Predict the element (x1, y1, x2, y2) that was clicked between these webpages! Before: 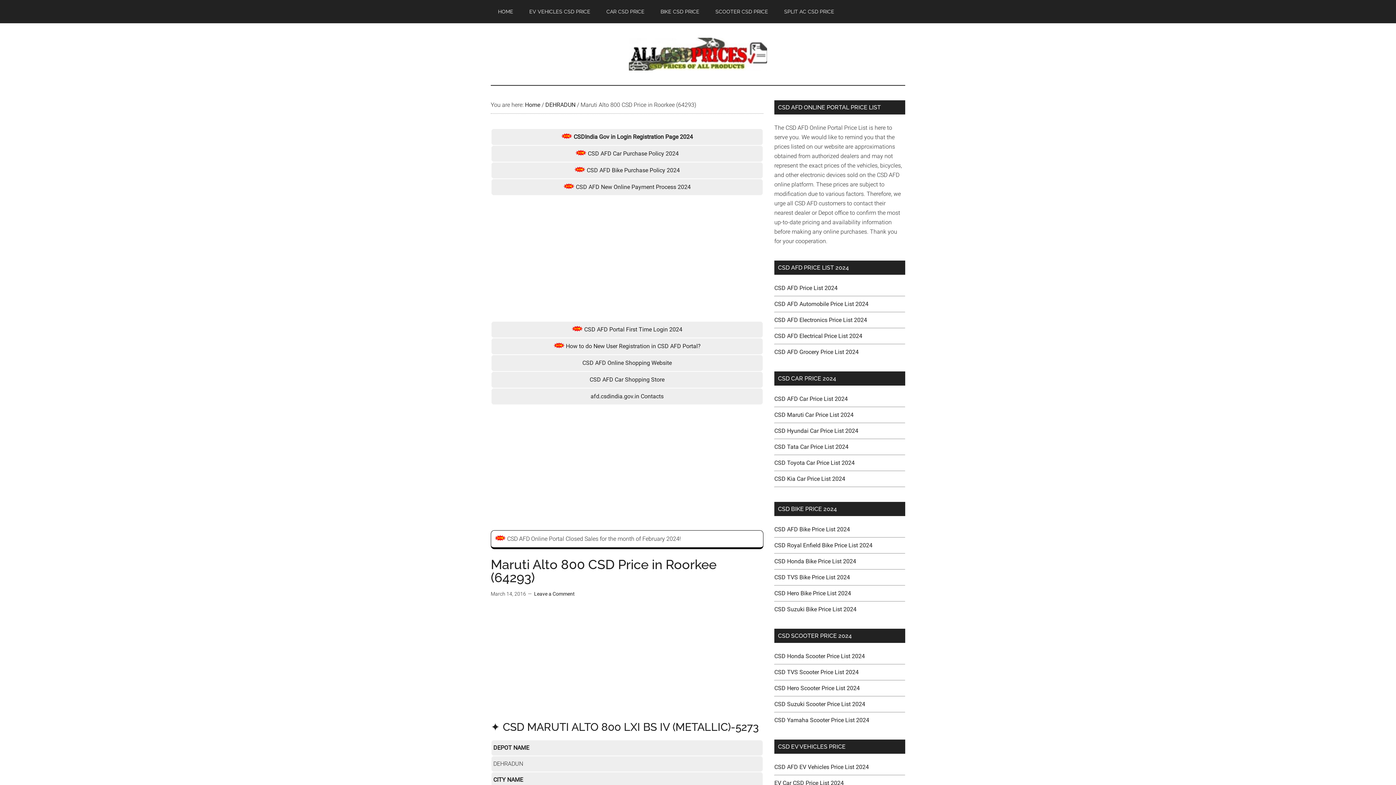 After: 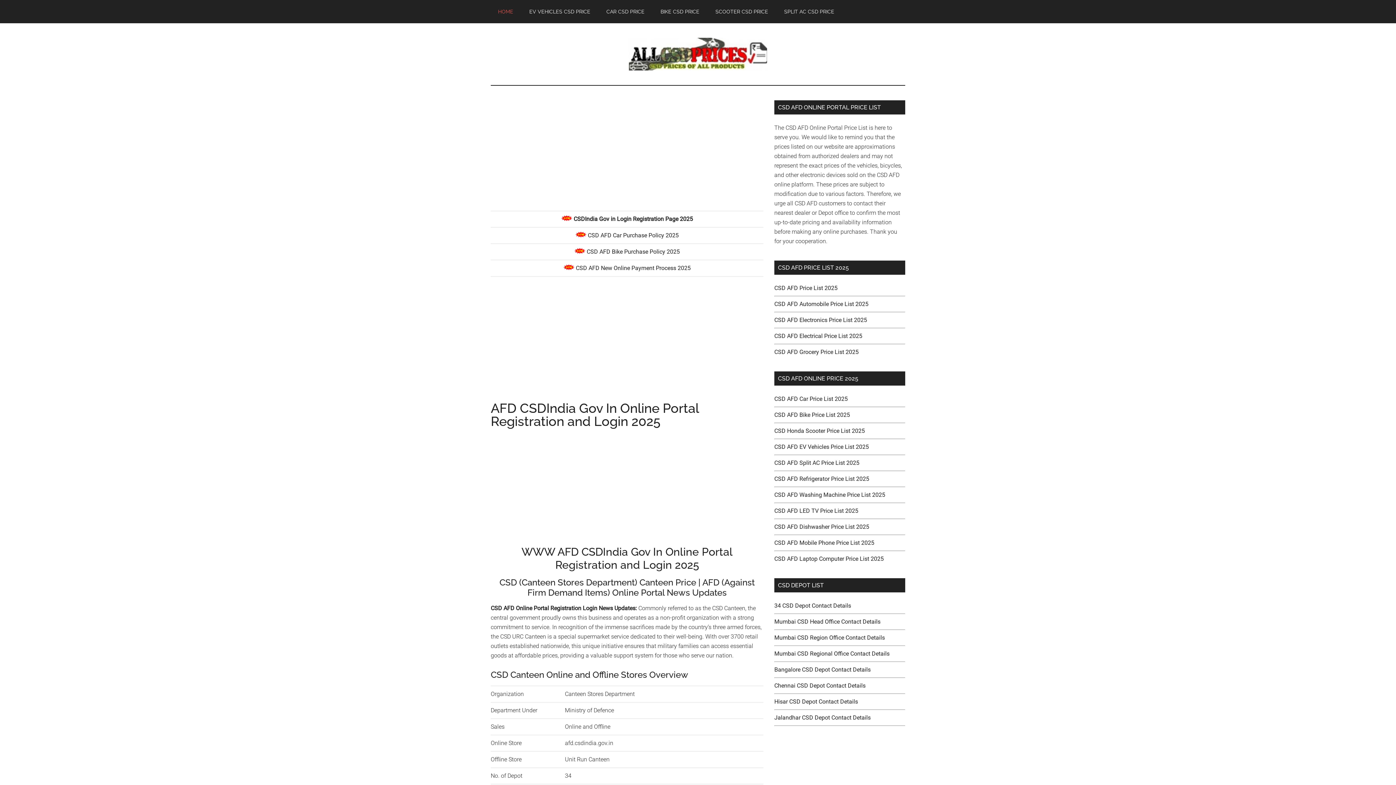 Action: label: HOME bbox: (490, 0, 520, 23)